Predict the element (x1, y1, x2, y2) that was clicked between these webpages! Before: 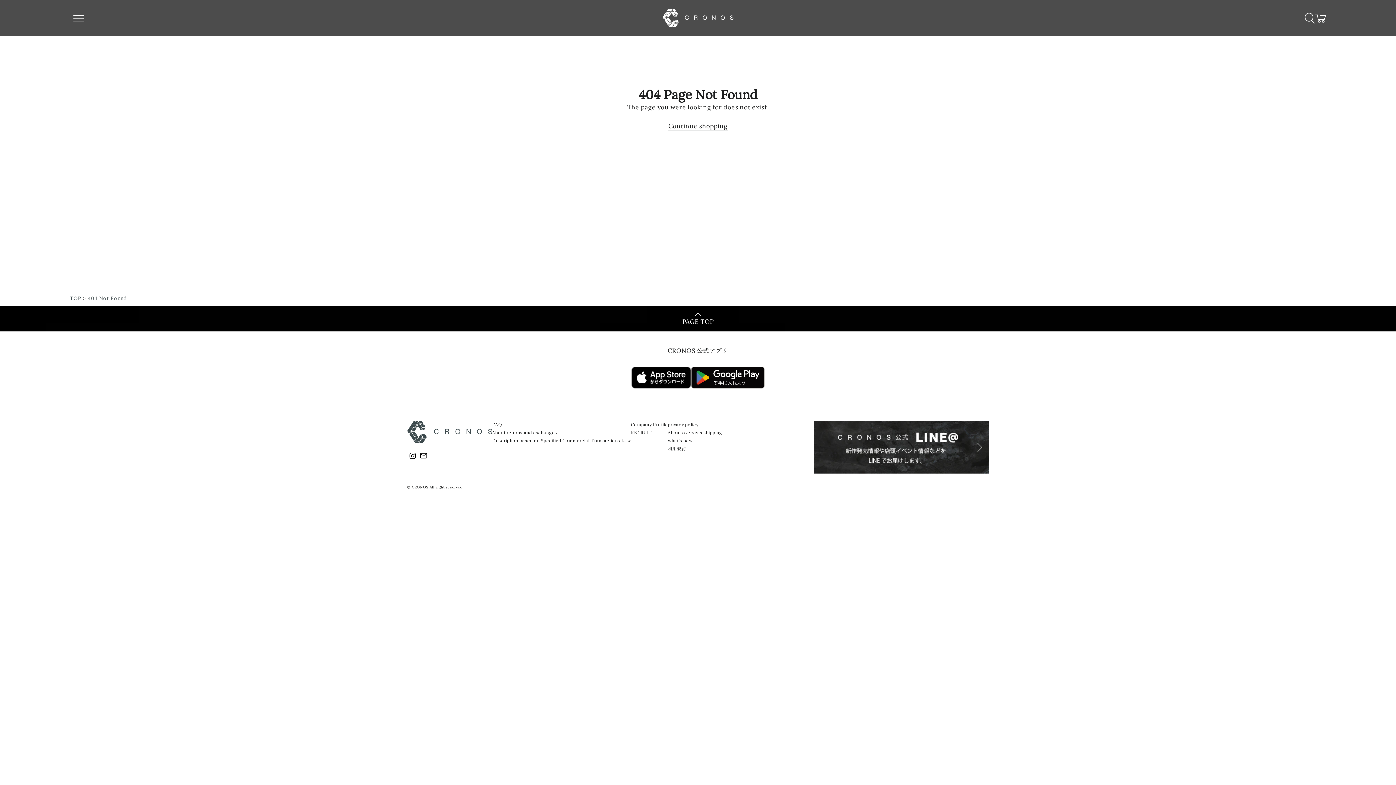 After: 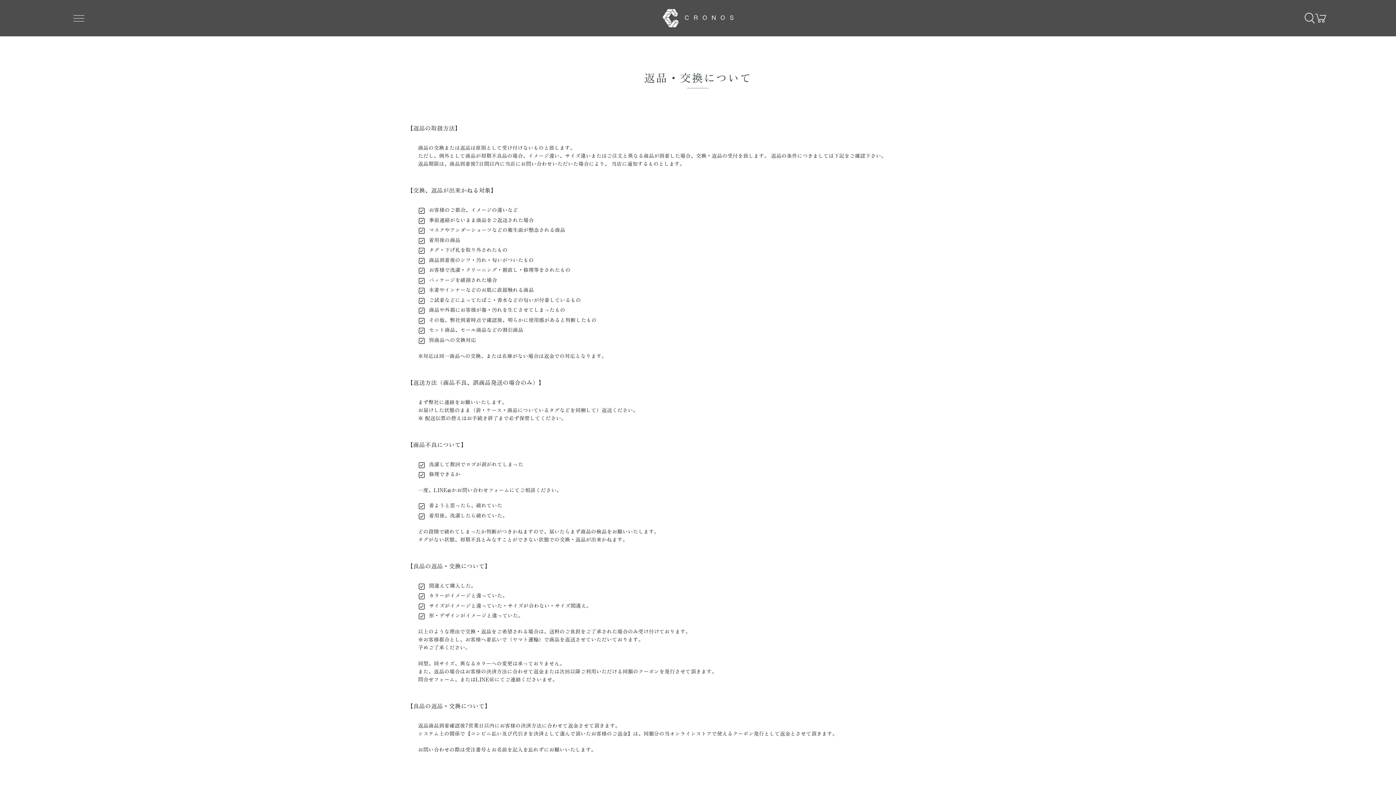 Action: bbox: (492, 430, 557, 435) label: About returns and exchanges